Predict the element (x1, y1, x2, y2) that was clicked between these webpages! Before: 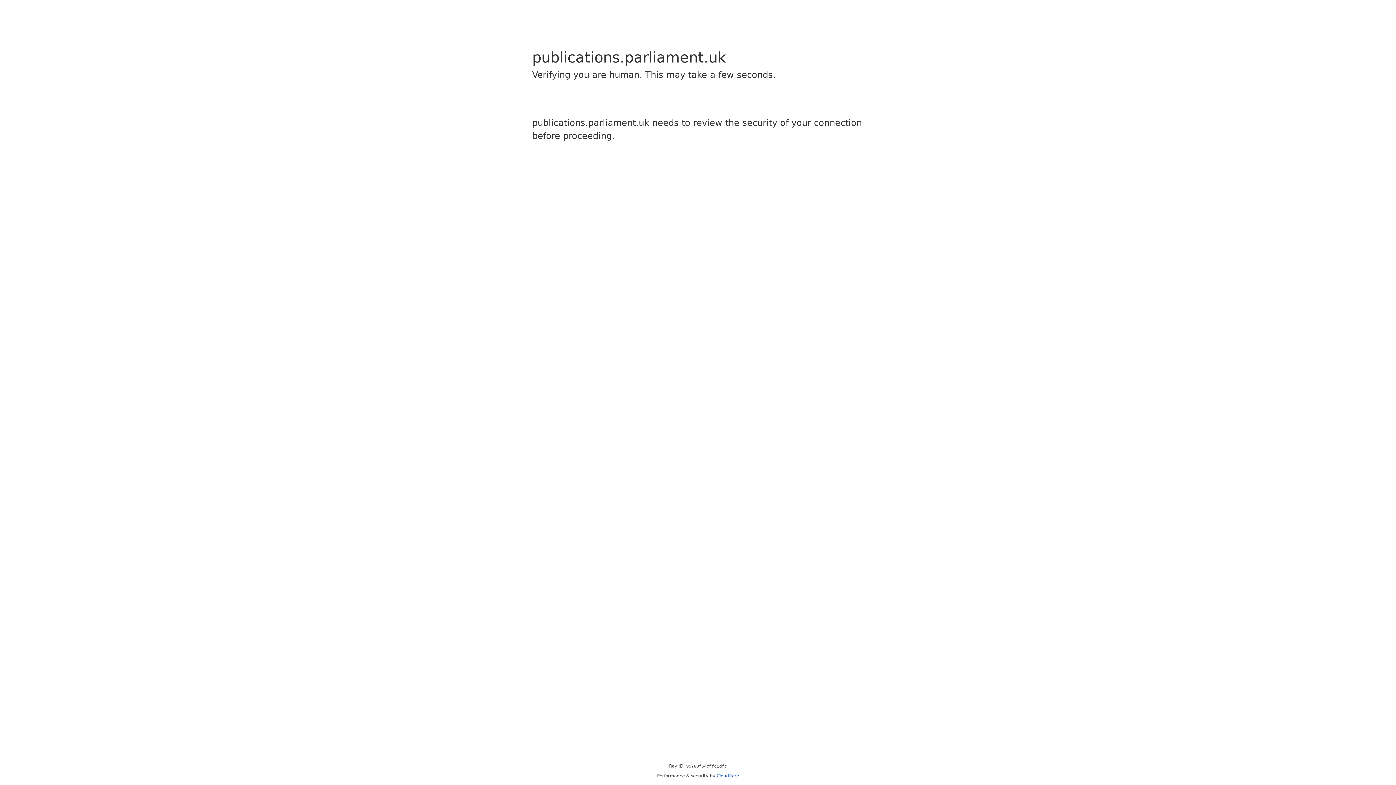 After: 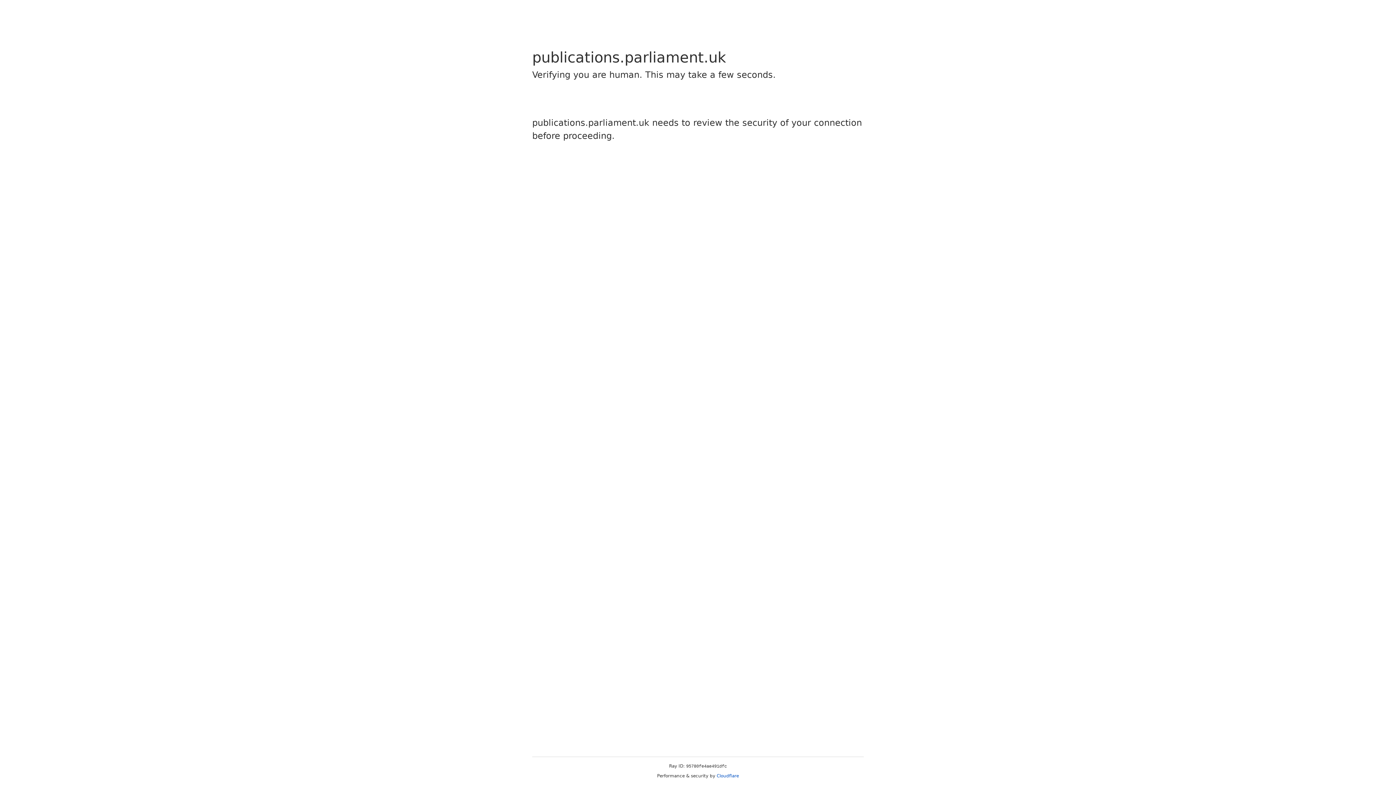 Action: bbox: (716, 773, 739, 778) label: Cloudflare